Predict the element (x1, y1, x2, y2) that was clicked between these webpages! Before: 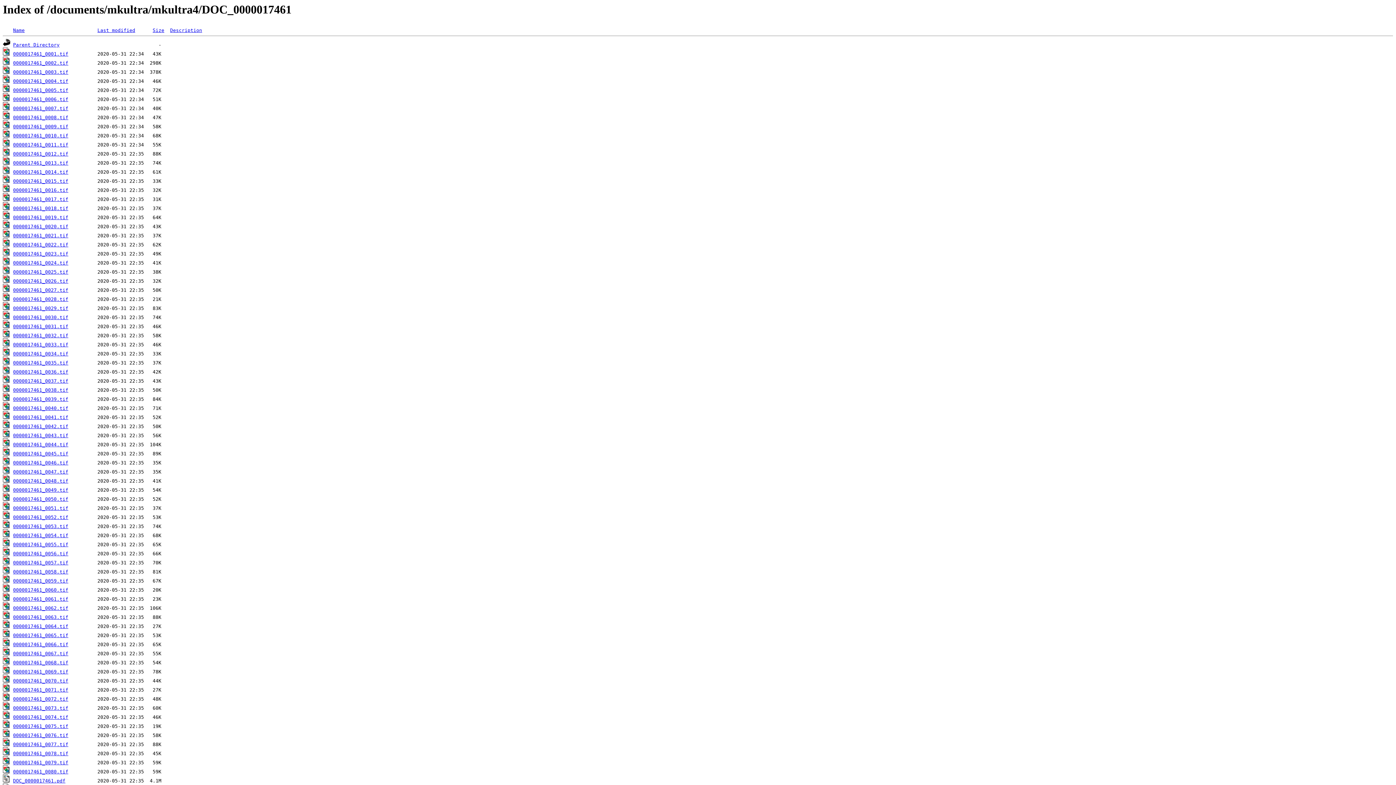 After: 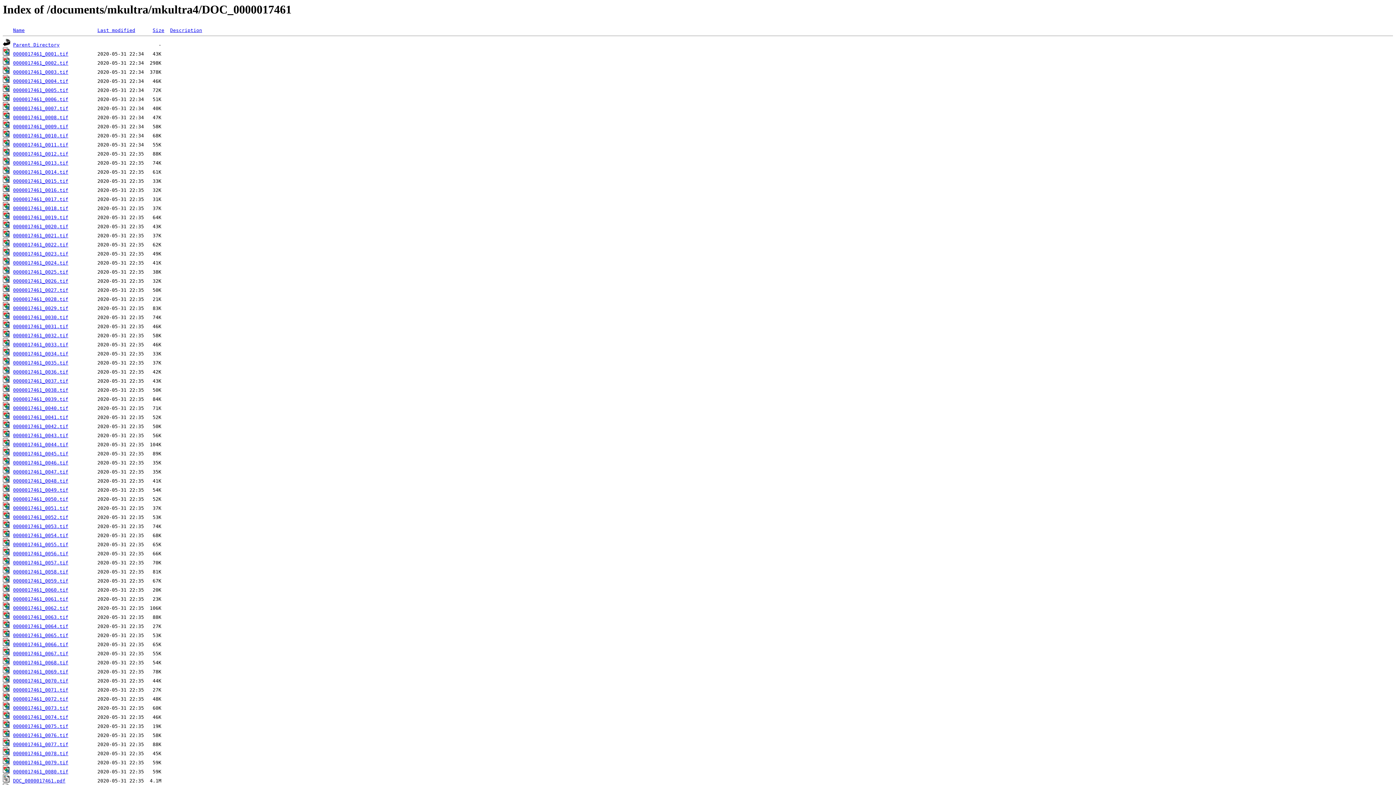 Action: bbox: (13, 278, 68, 284) label: 0000017461_0026.tif